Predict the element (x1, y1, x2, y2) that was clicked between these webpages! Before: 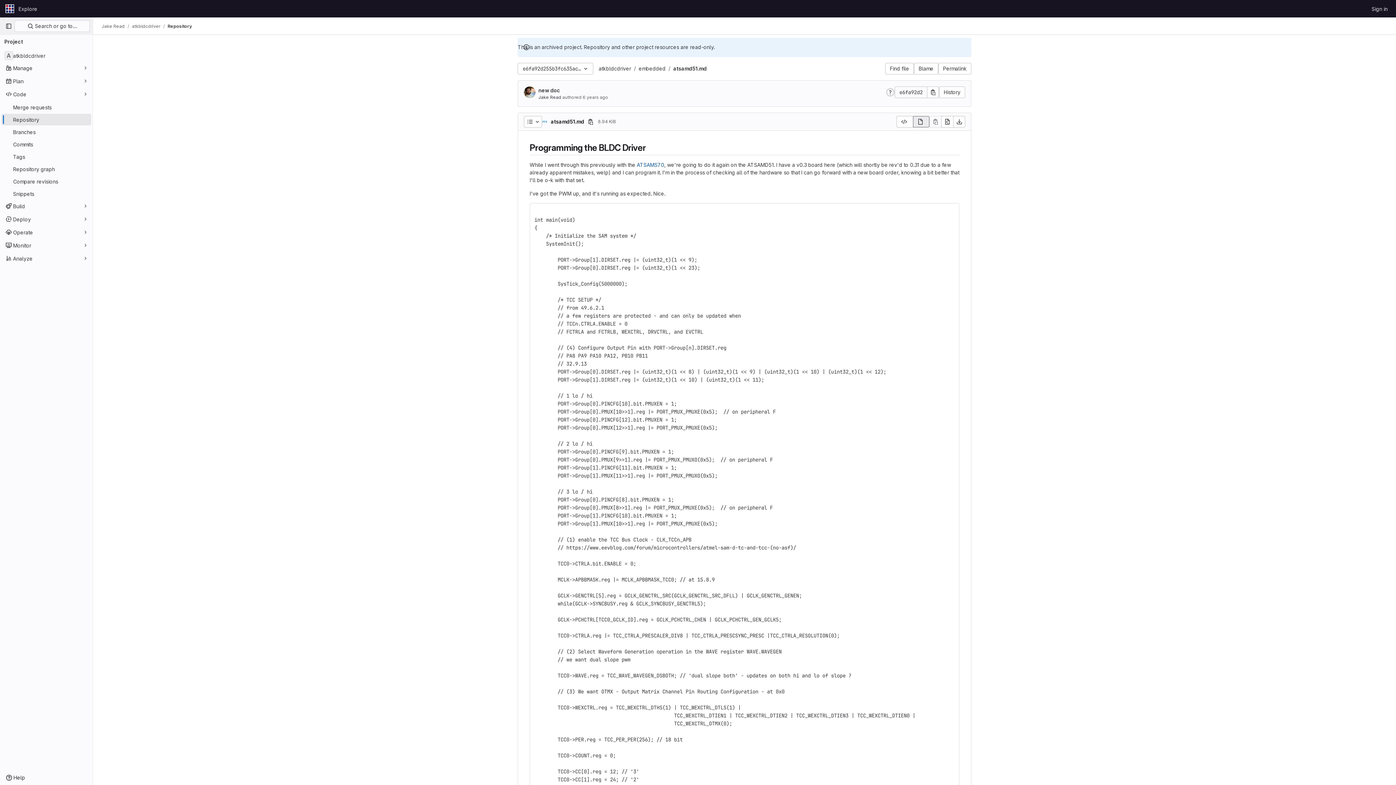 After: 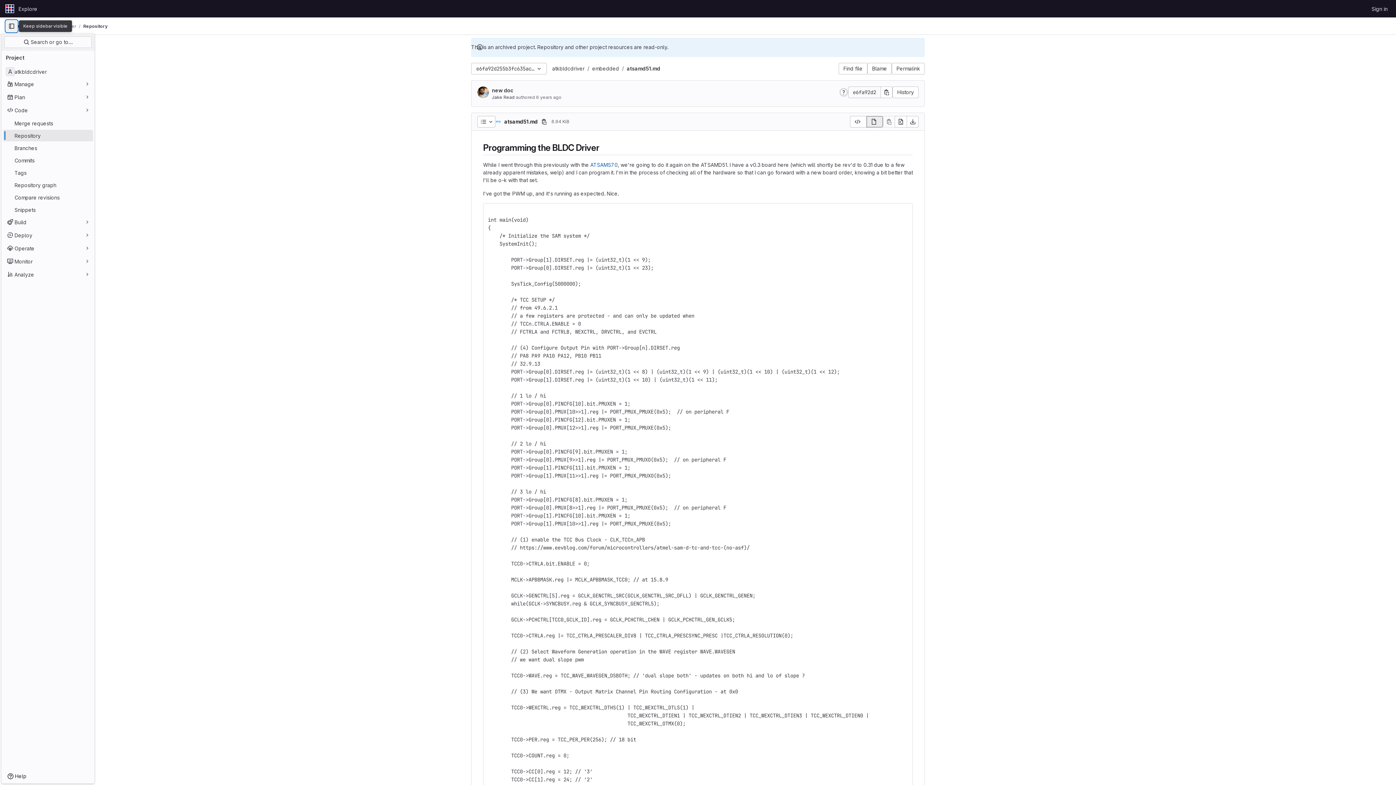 Action: label: Primary navigation sidebar bbox: (2, 20, 14, 32)